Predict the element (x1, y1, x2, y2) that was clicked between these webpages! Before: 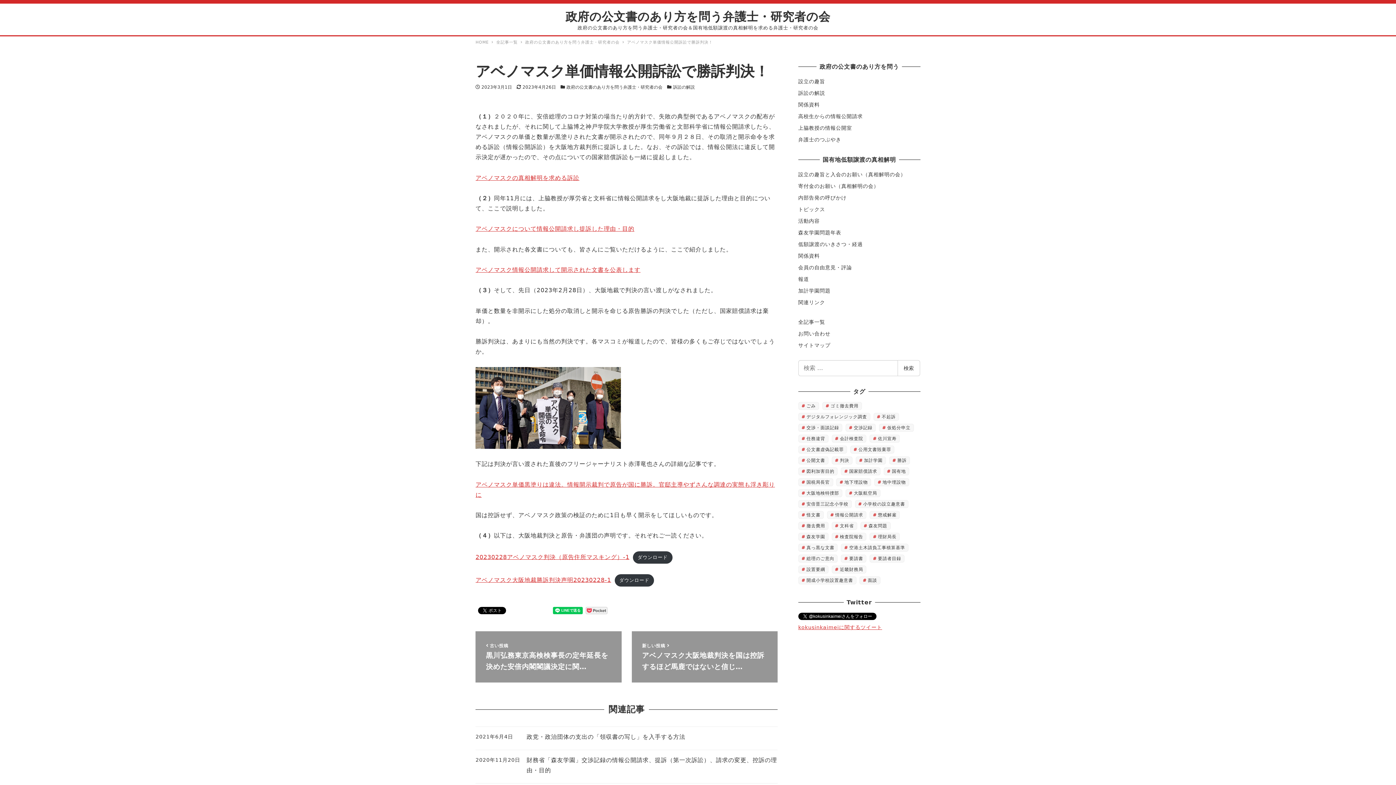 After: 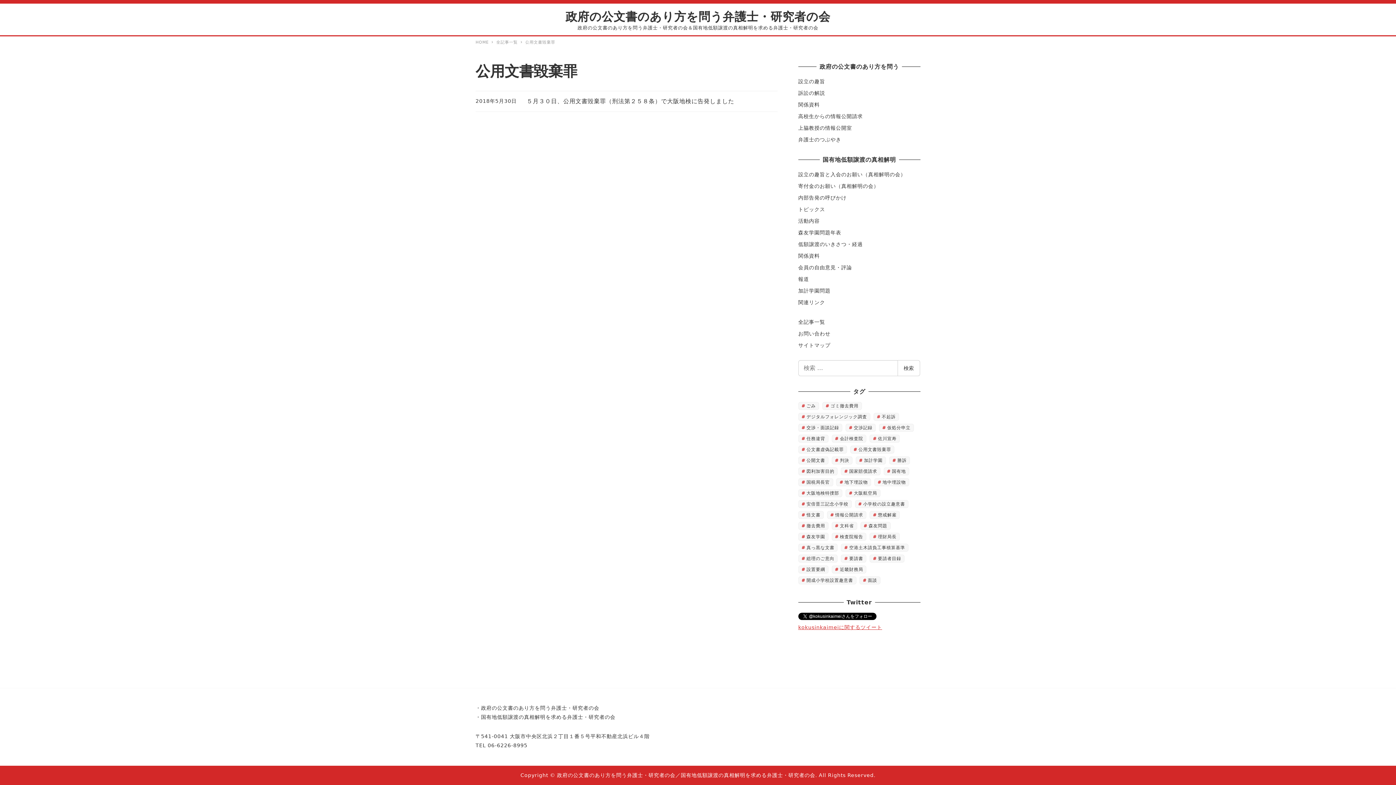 Action: bbox: (850, 445, 894, 453) label: 公用文書毀棄罪 (1個の項目)